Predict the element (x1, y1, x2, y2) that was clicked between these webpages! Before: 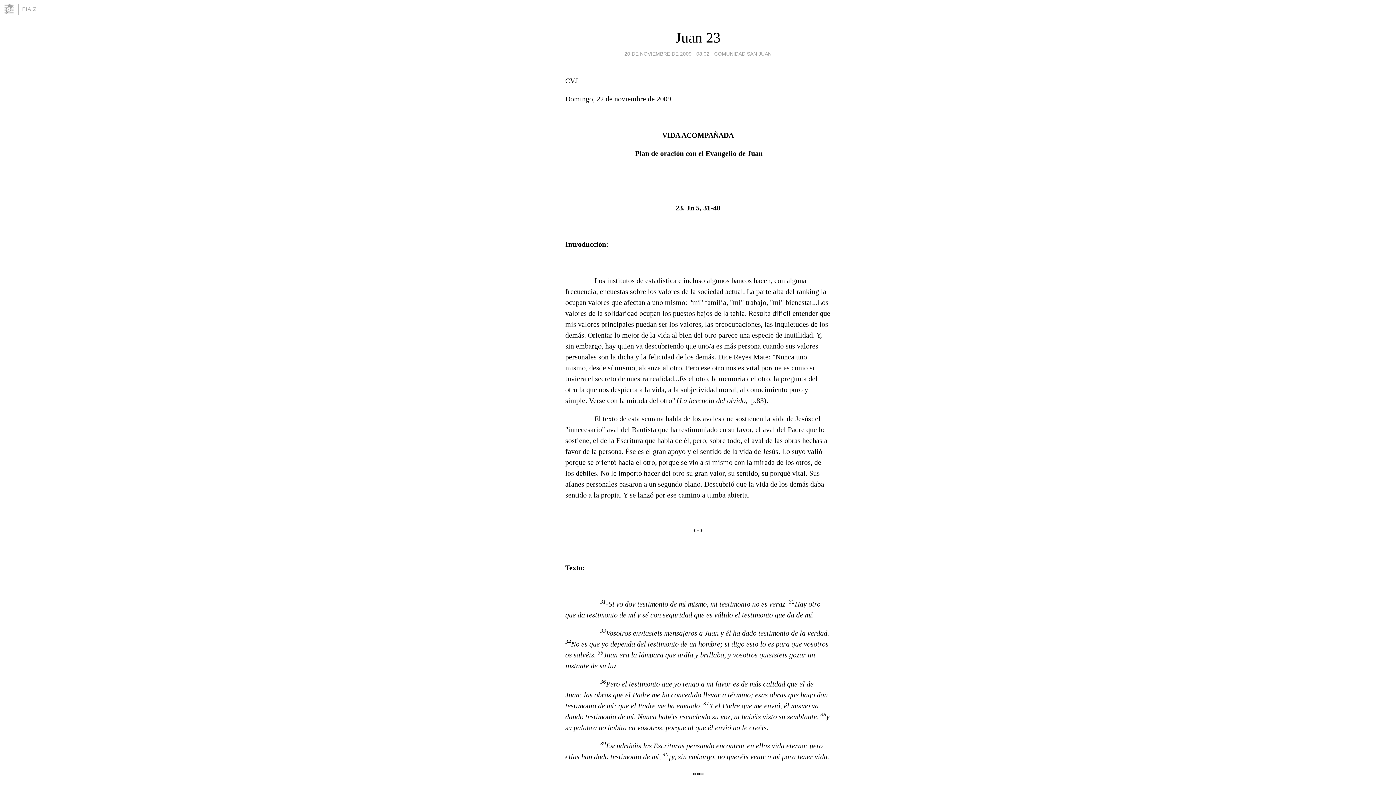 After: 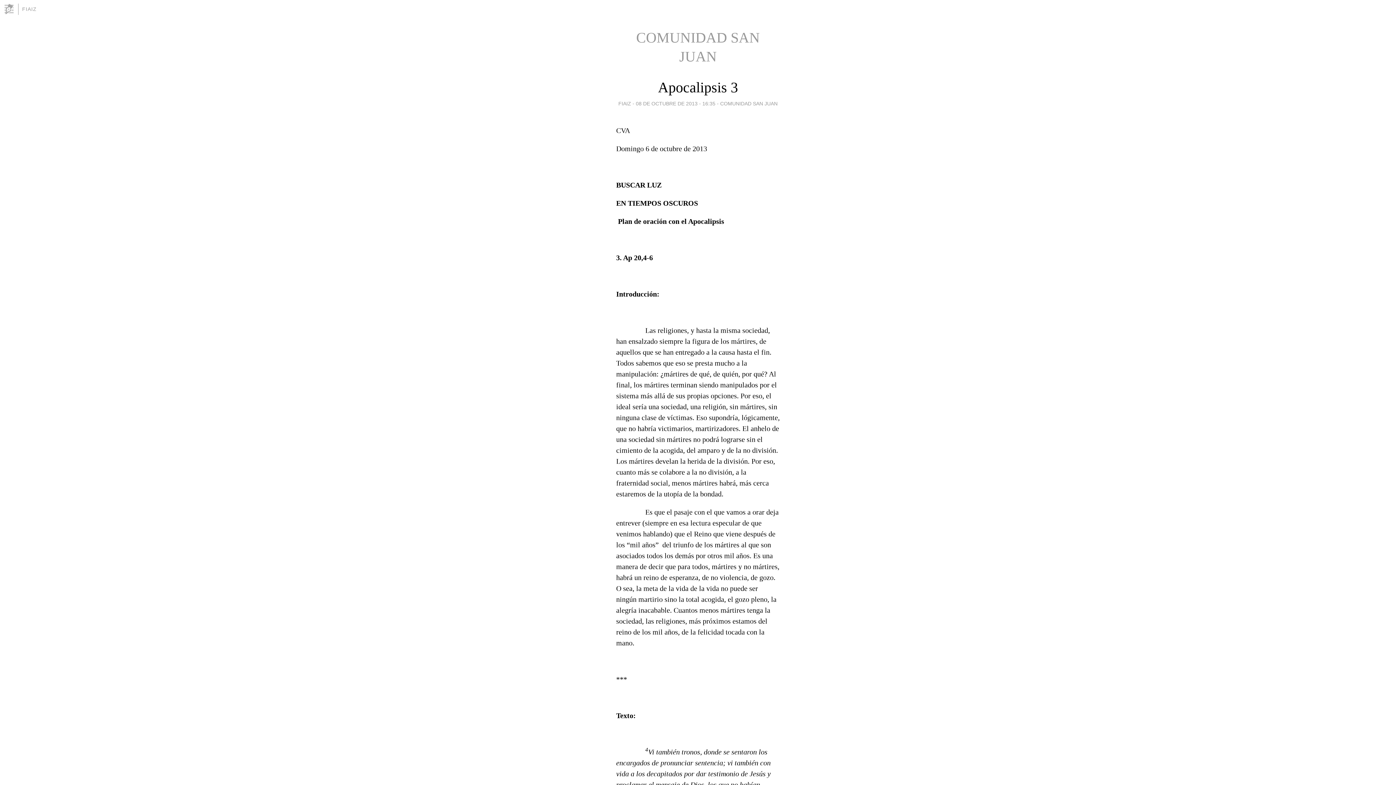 Action: label: COMUNIDAD SAN JUAN bbox: (714, 49, 771, 58)